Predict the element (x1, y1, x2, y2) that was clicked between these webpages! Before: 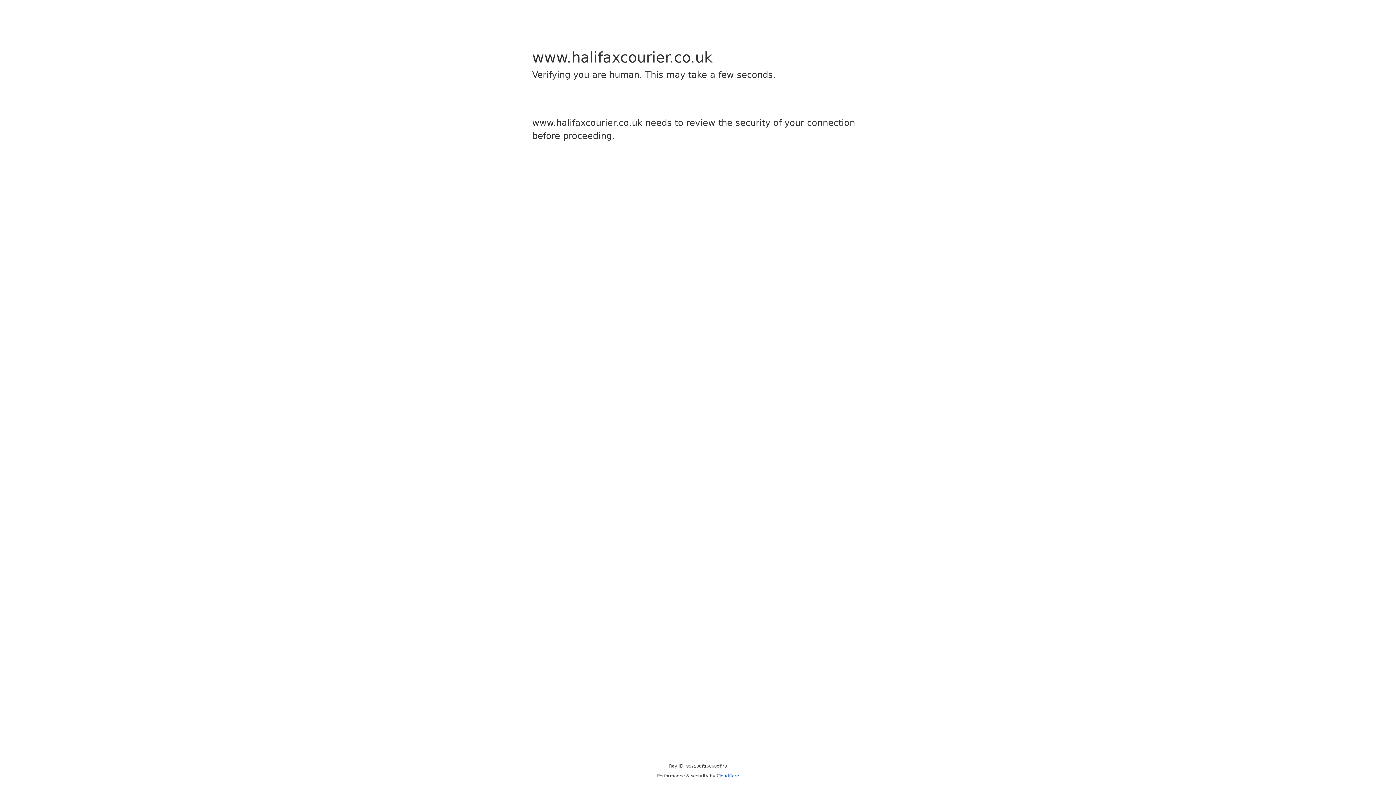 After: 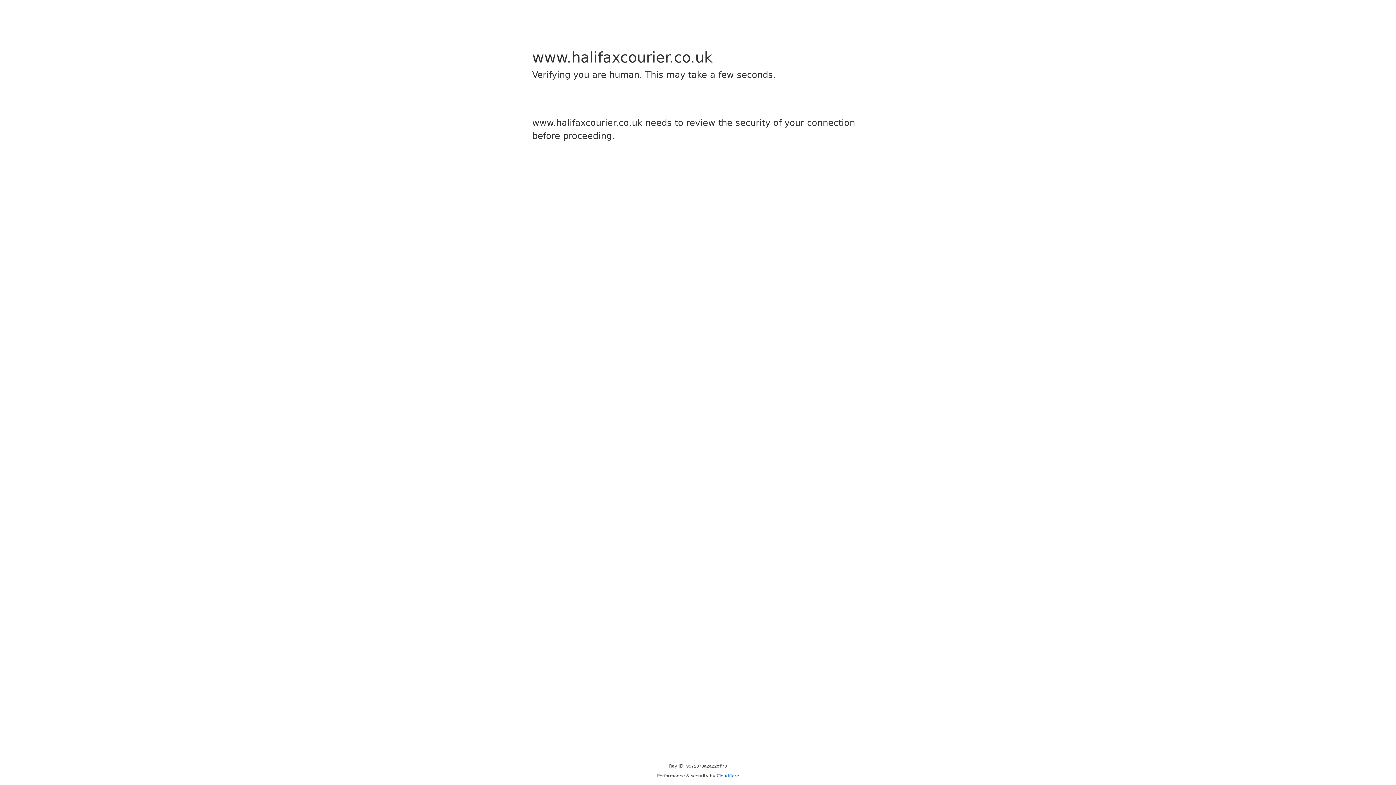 Action: bbox: (716, 773, 739, 778) label: Cloudflare